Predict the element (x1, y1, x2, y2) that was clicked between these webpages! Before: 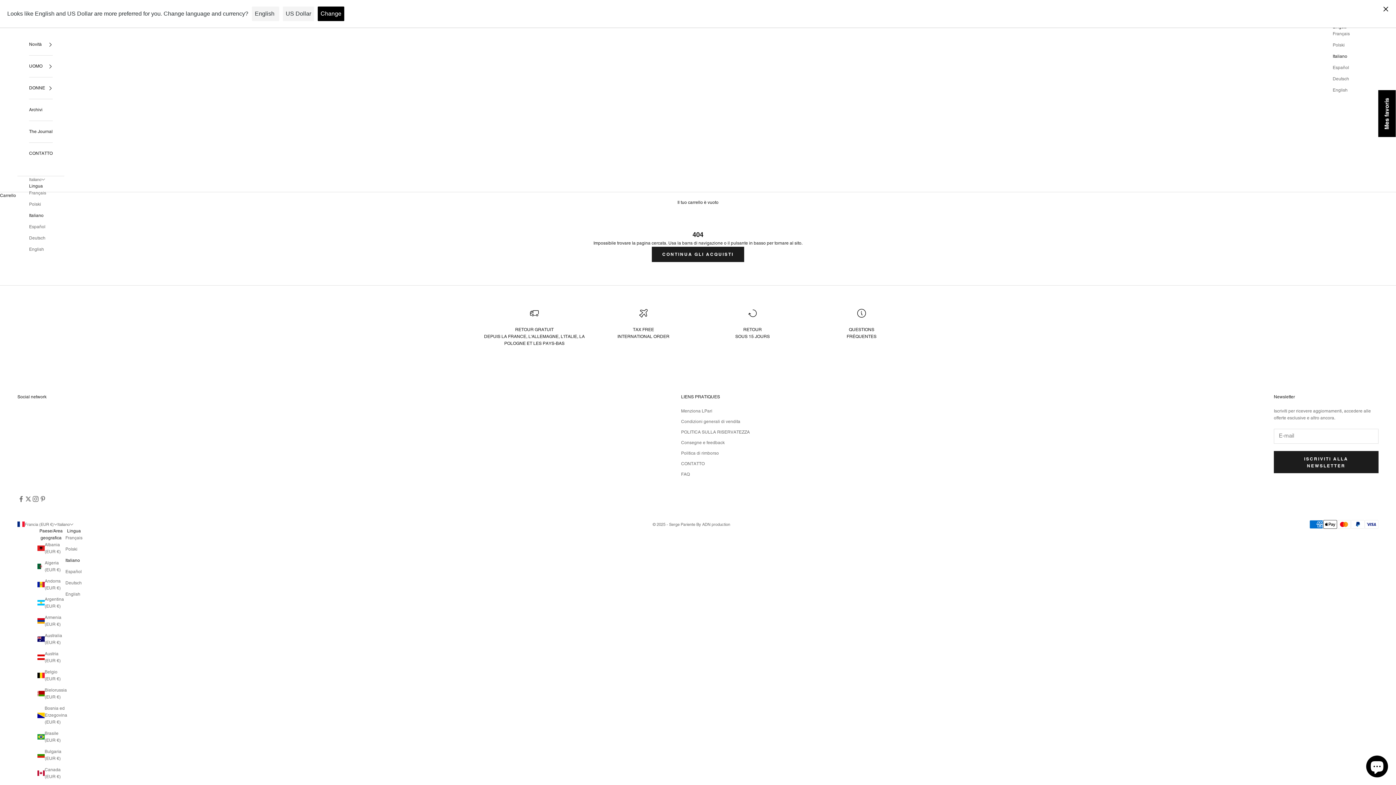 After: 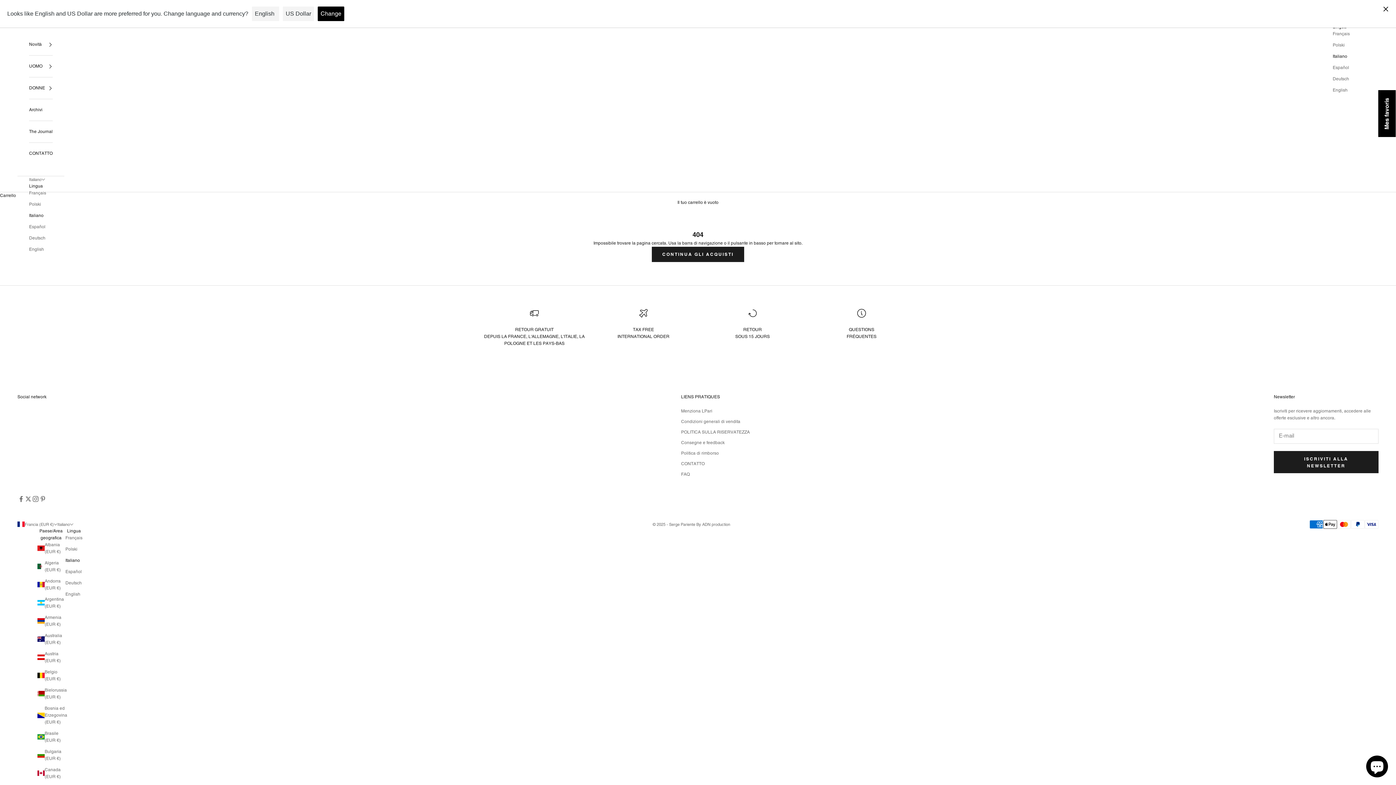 Action: label: RETOUR GRATUIT
DEPUIS LA FRANCE, L'ALLEMAGNE, L'ITALIE, LA POLOGNE ET LES PAYS-BAS bbox: (484, 327, 584, 346)